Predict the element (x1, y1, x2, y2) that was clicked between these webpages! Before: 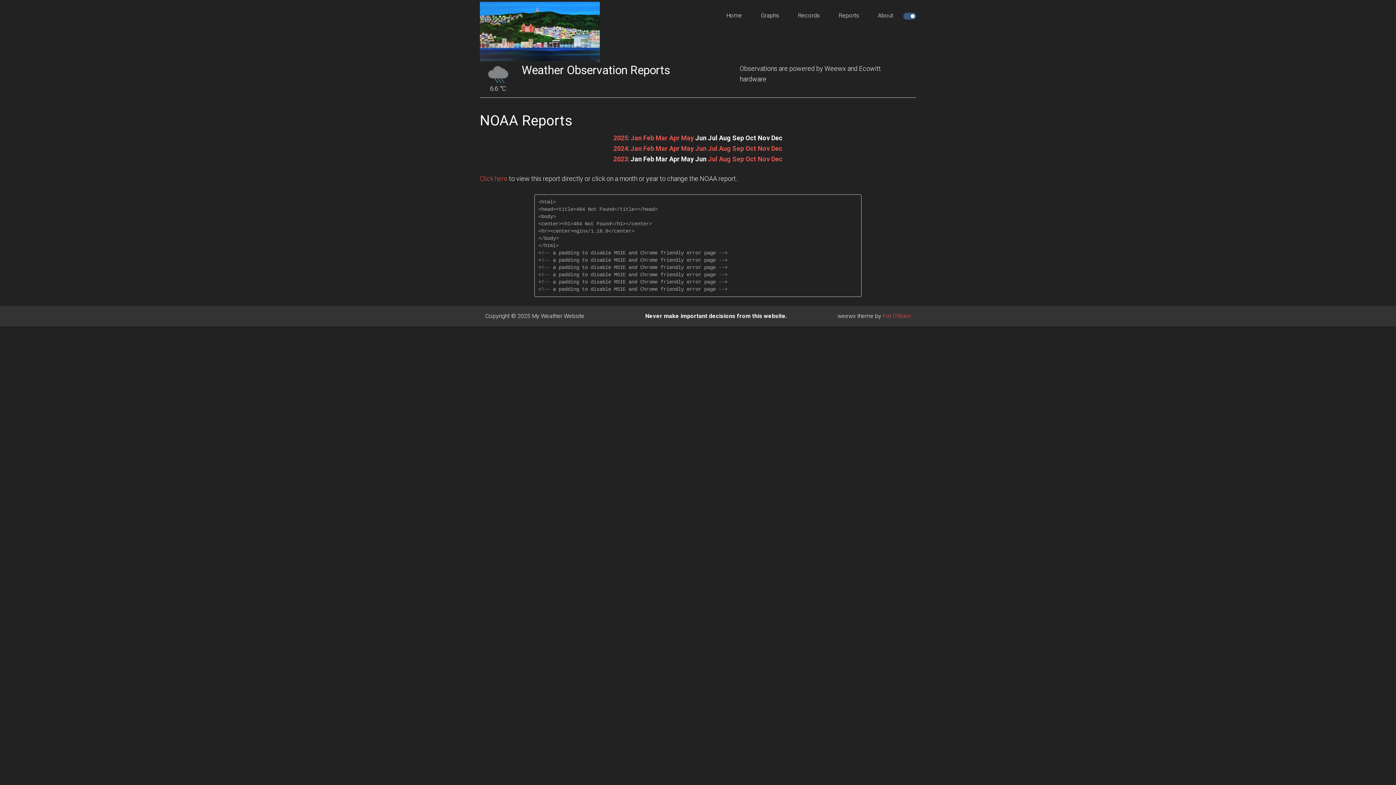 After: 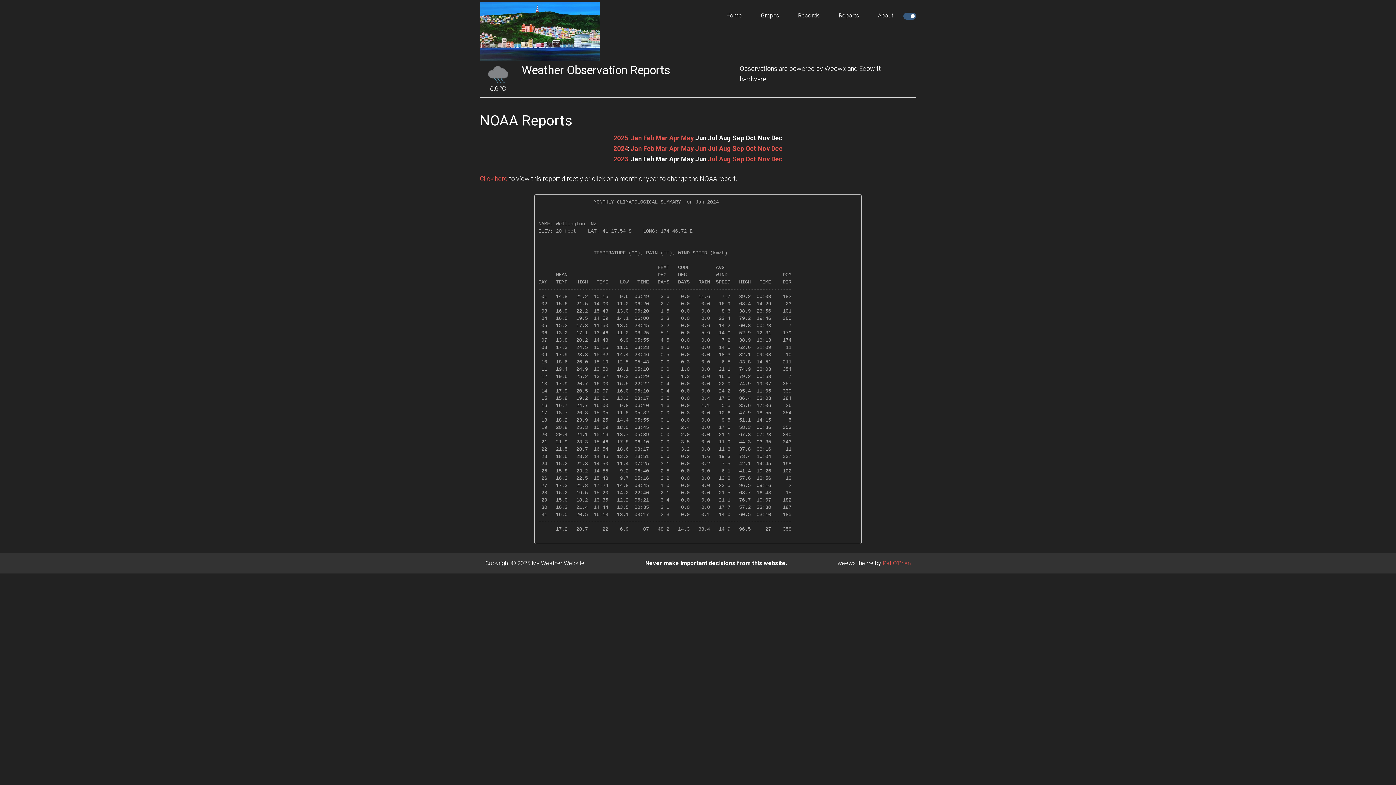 Action: label: Jan bbox: (630, 144, 642, 152)